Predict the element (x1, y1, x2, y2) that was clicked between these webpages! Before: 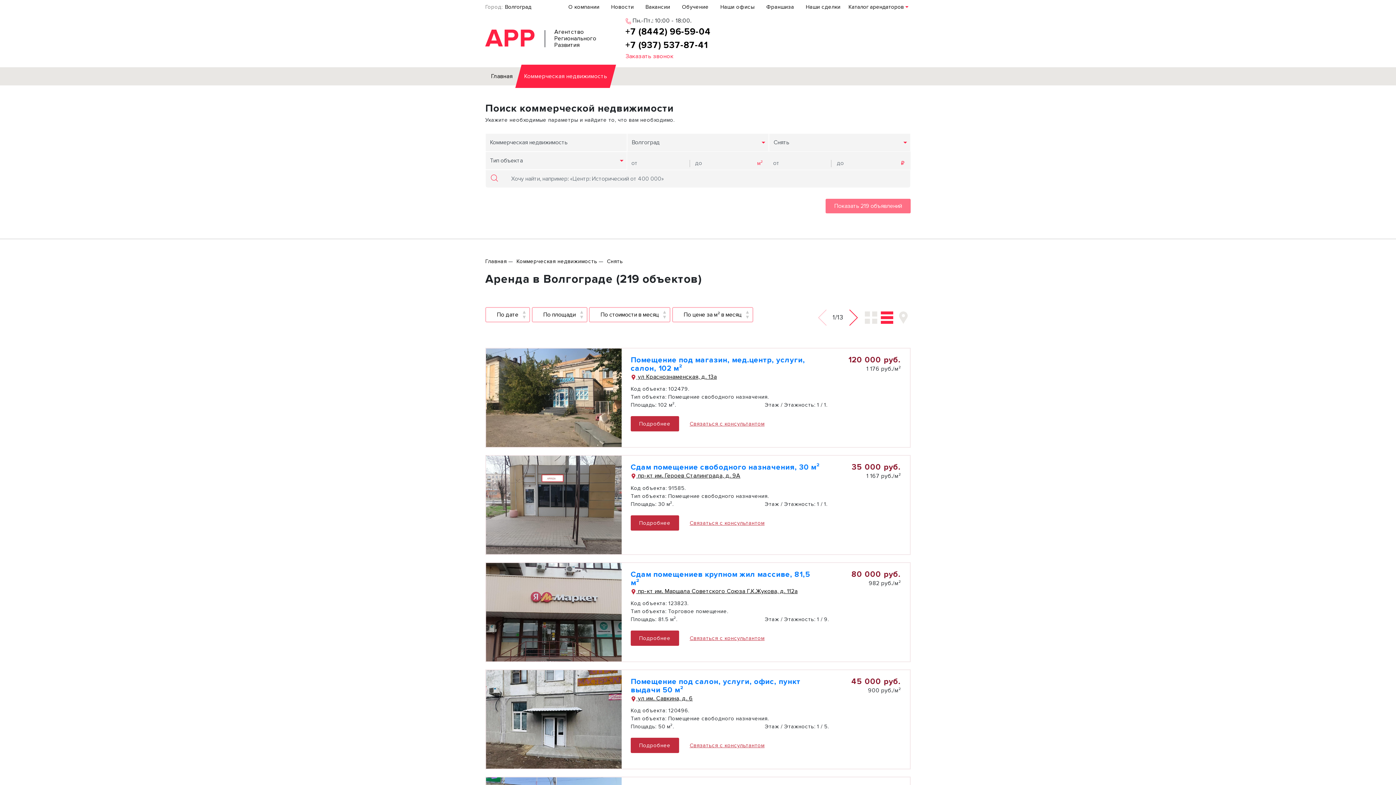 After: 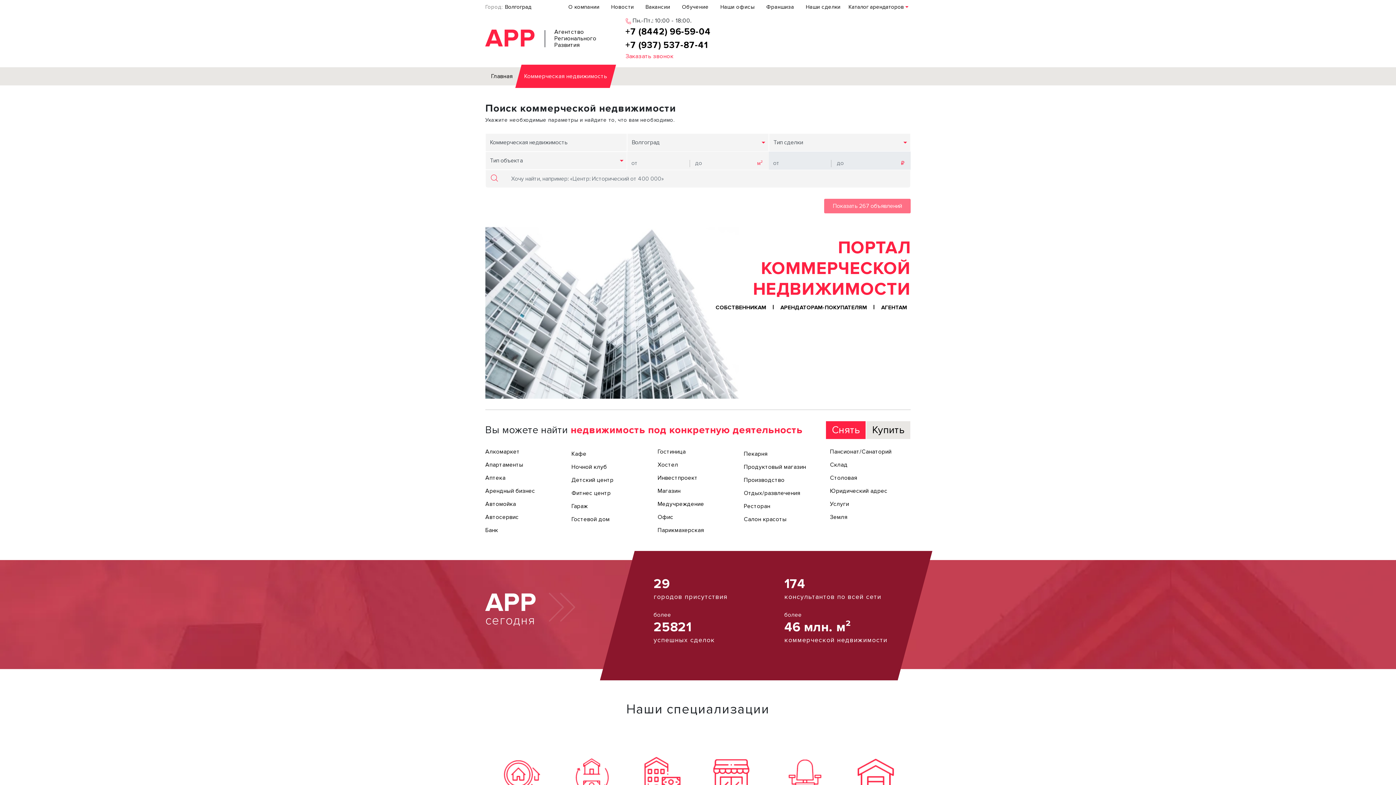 Action: label: Главная bbox: (485, 69, 518, 83)